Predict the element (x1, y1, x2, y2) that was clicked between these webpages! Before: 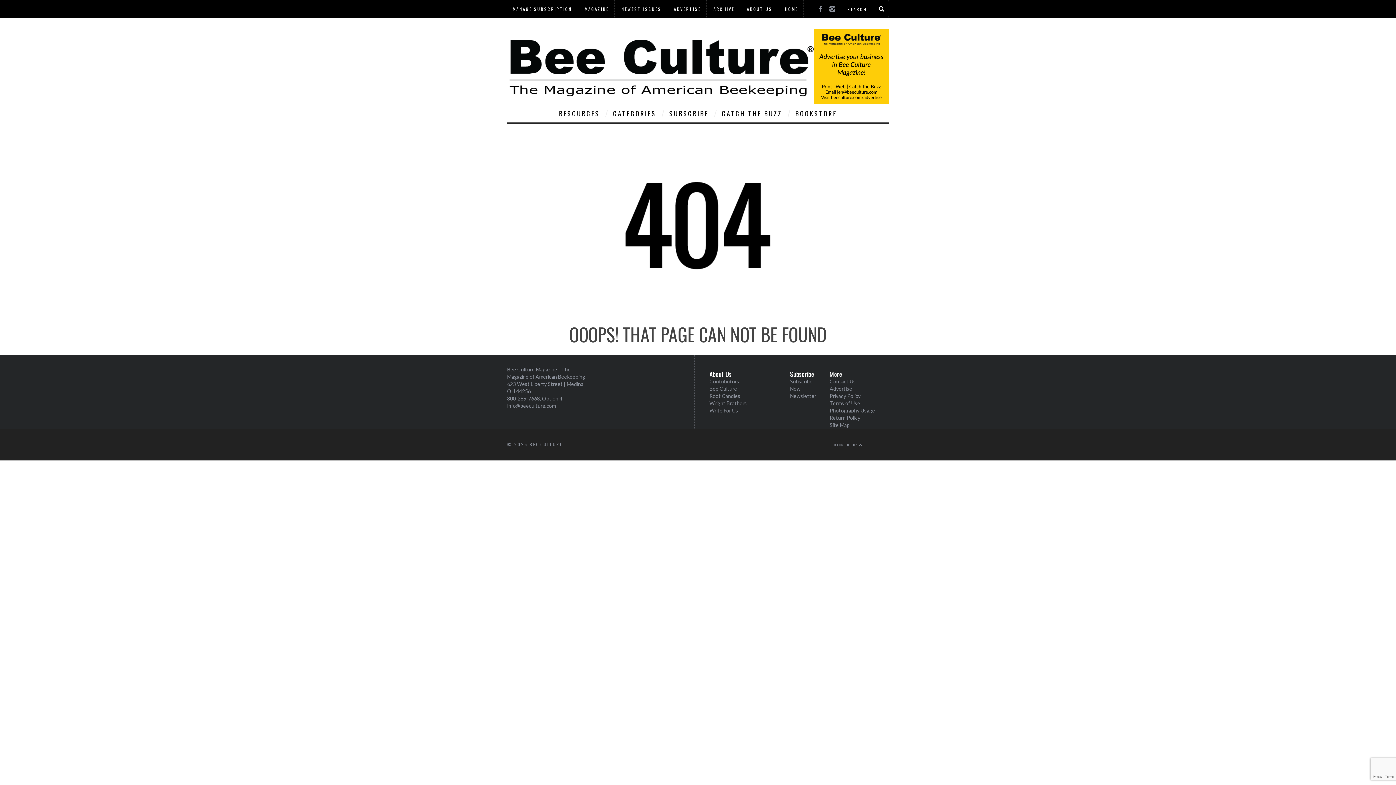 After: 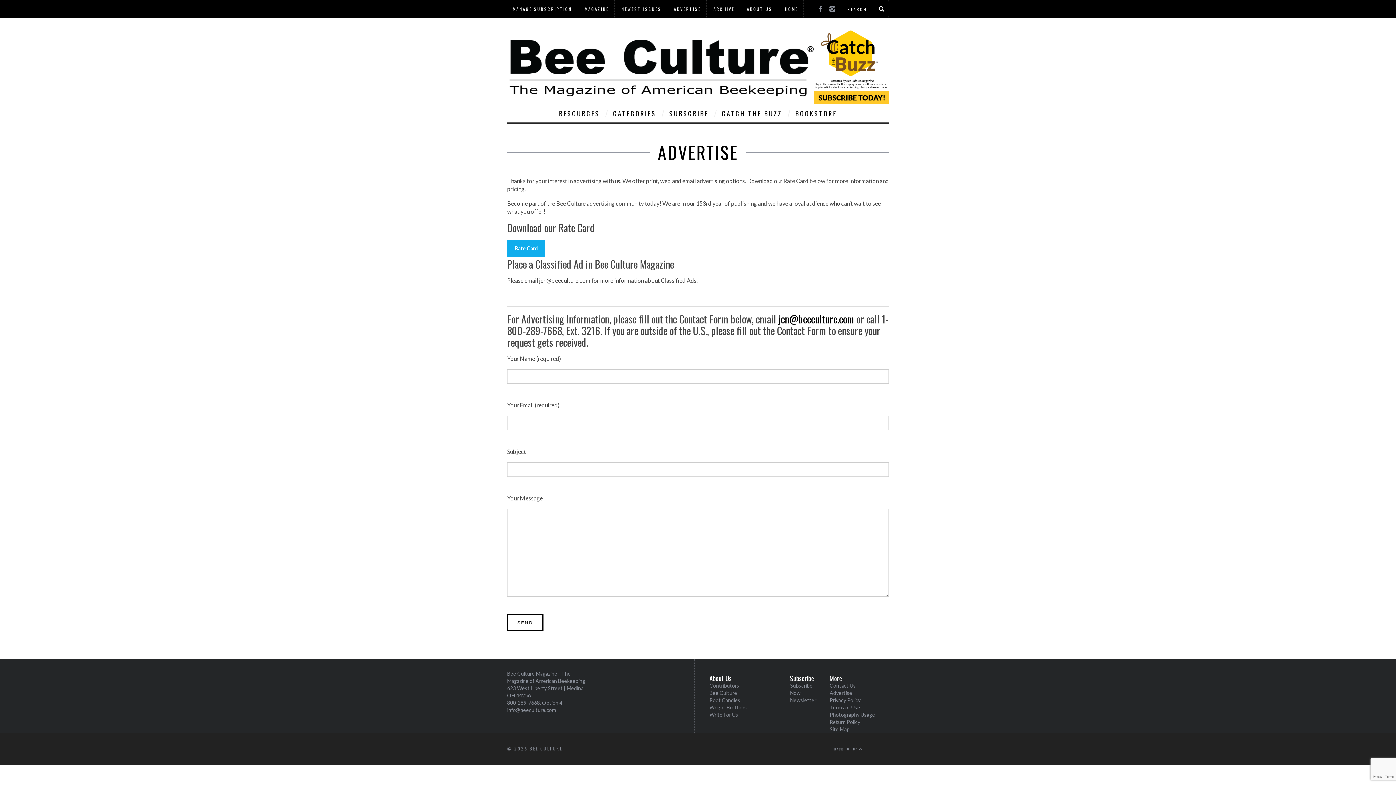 Action: bbox: (668, 1, 706, 16) label: ADVERTISE